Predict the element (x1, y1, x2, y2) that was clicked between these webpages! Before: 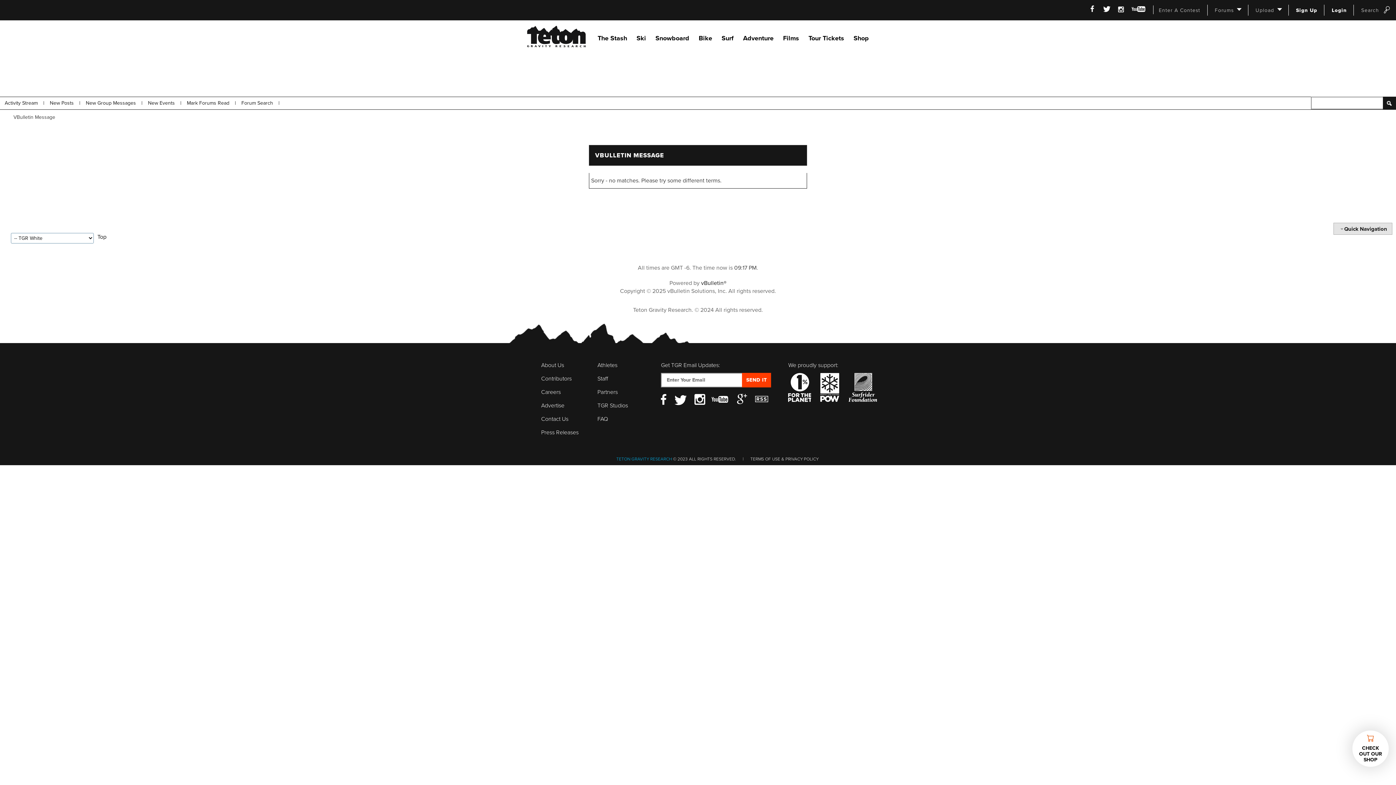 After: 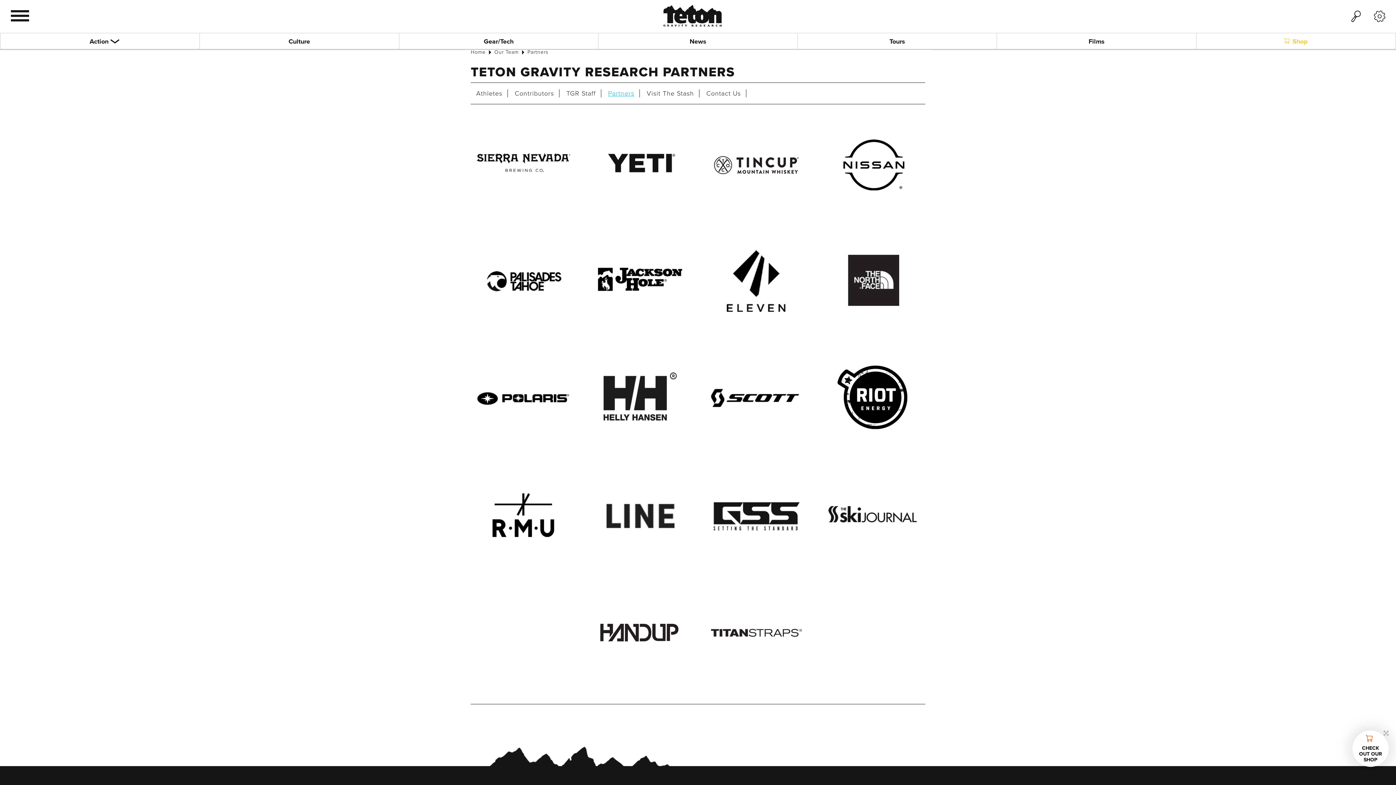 Action: bbox: (597, 388, 617, 395) label: Partners